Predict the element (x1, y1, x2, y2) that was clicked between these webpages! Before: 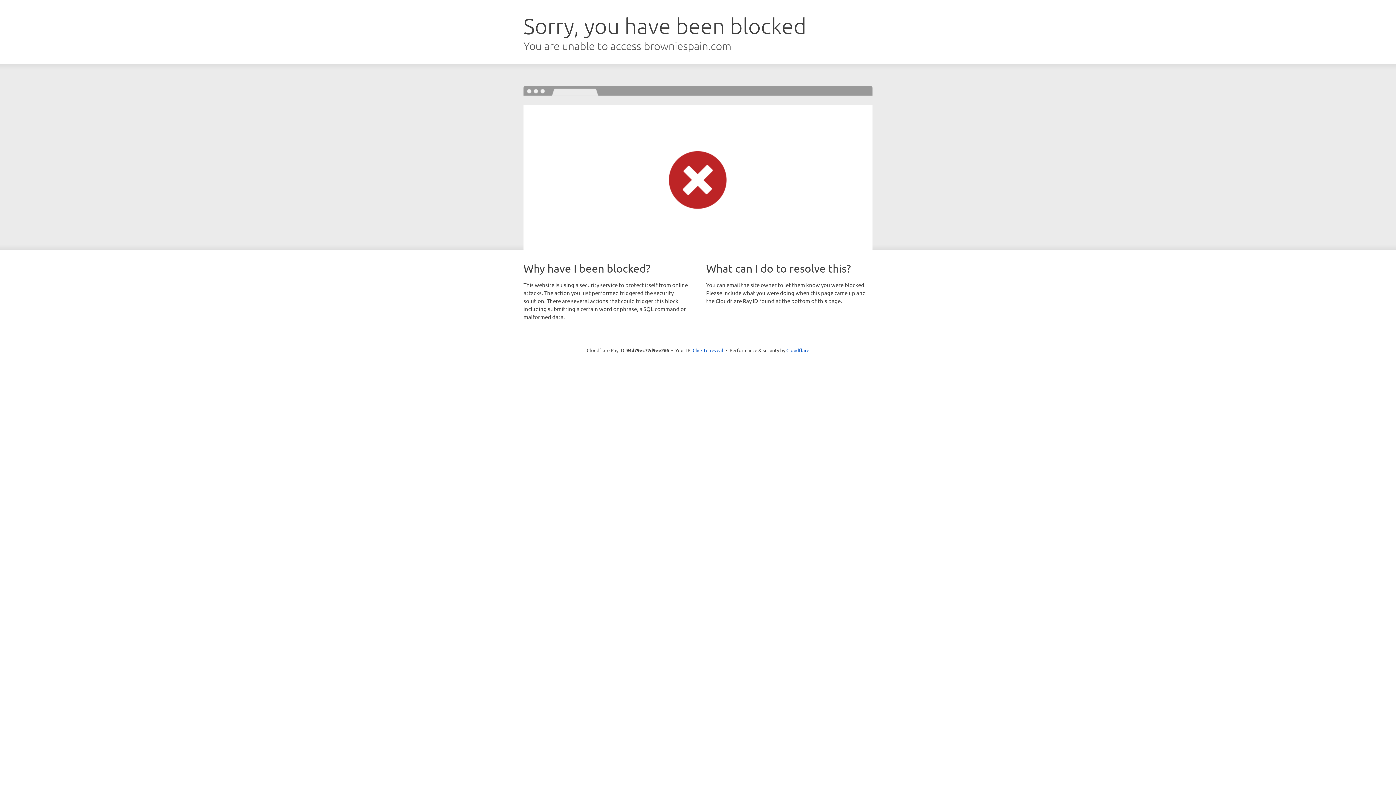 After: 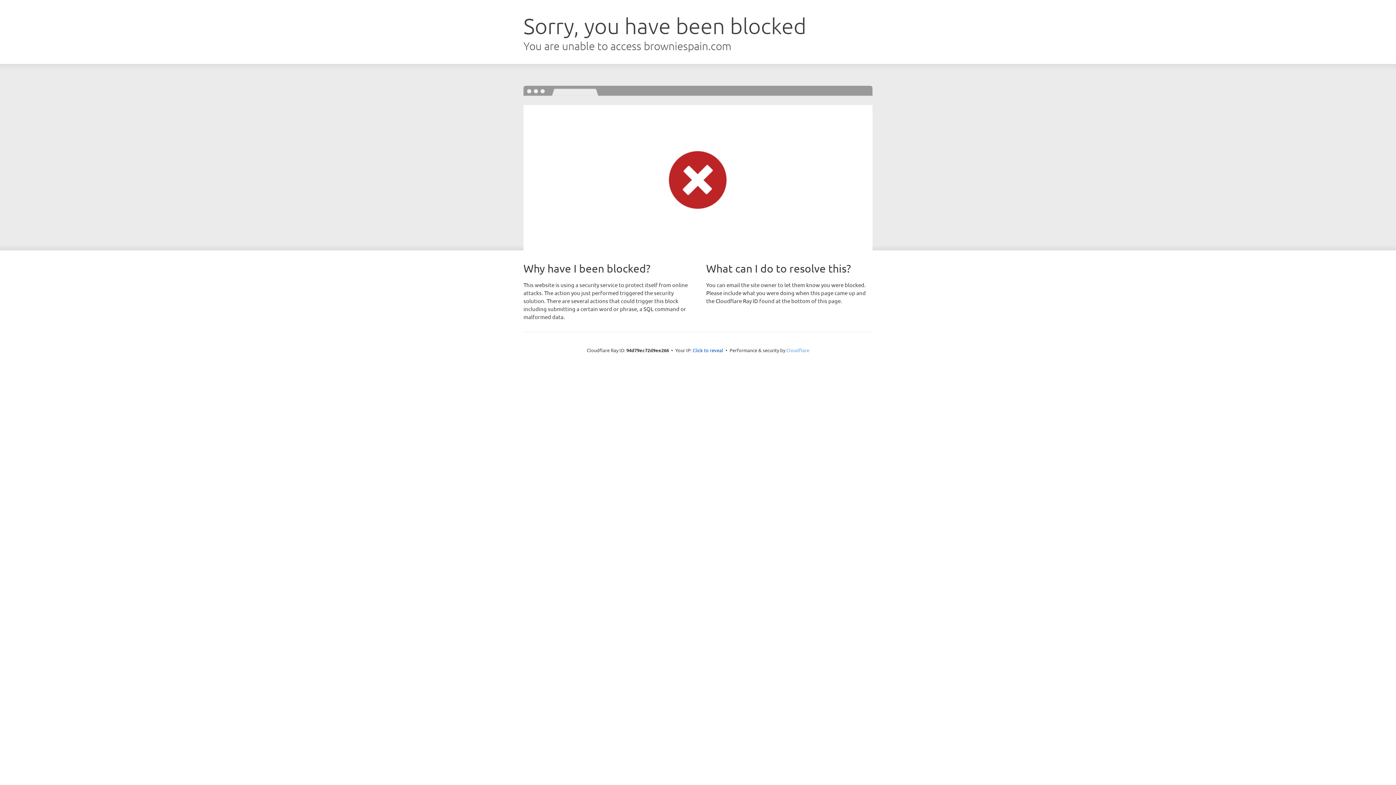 Action: label: Cloudflare bbox: (786, 347, 809, 353)